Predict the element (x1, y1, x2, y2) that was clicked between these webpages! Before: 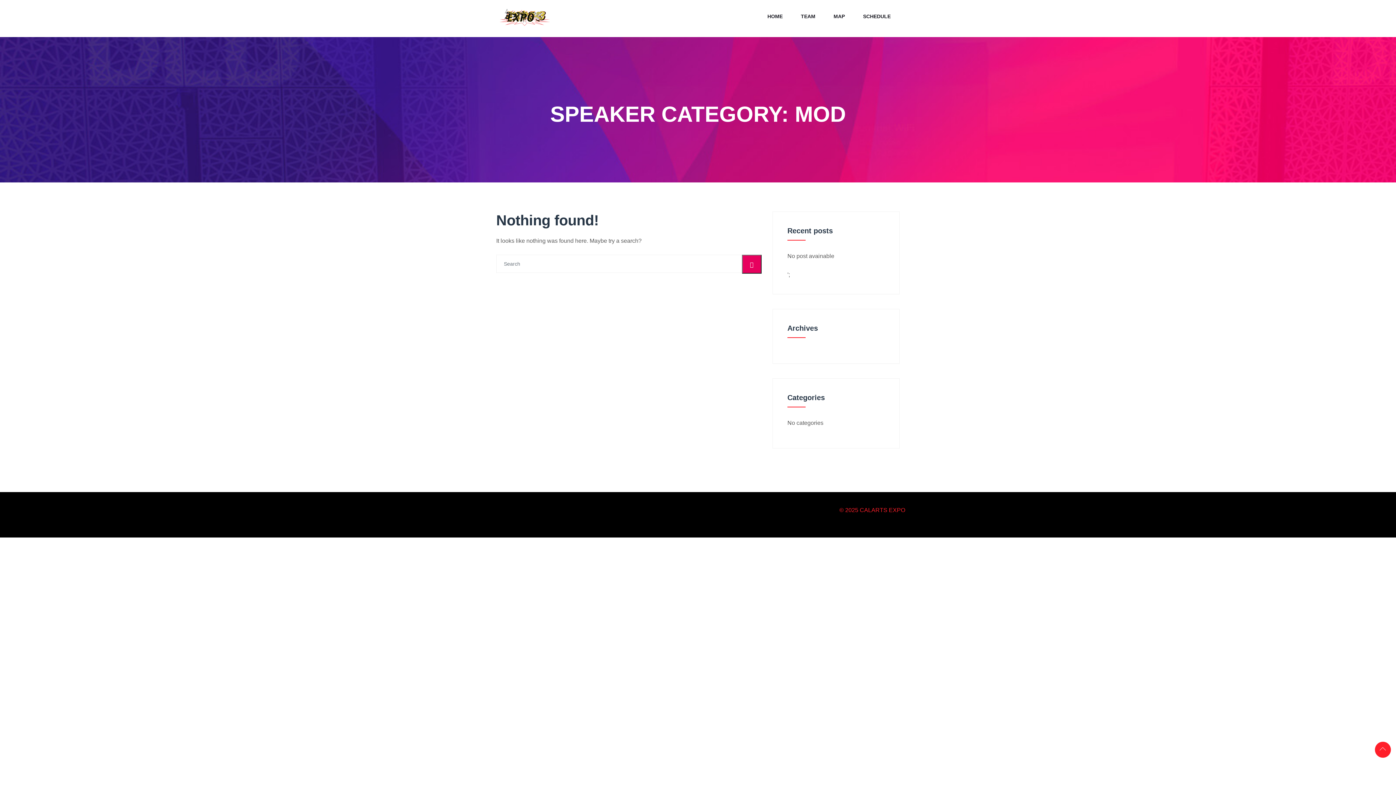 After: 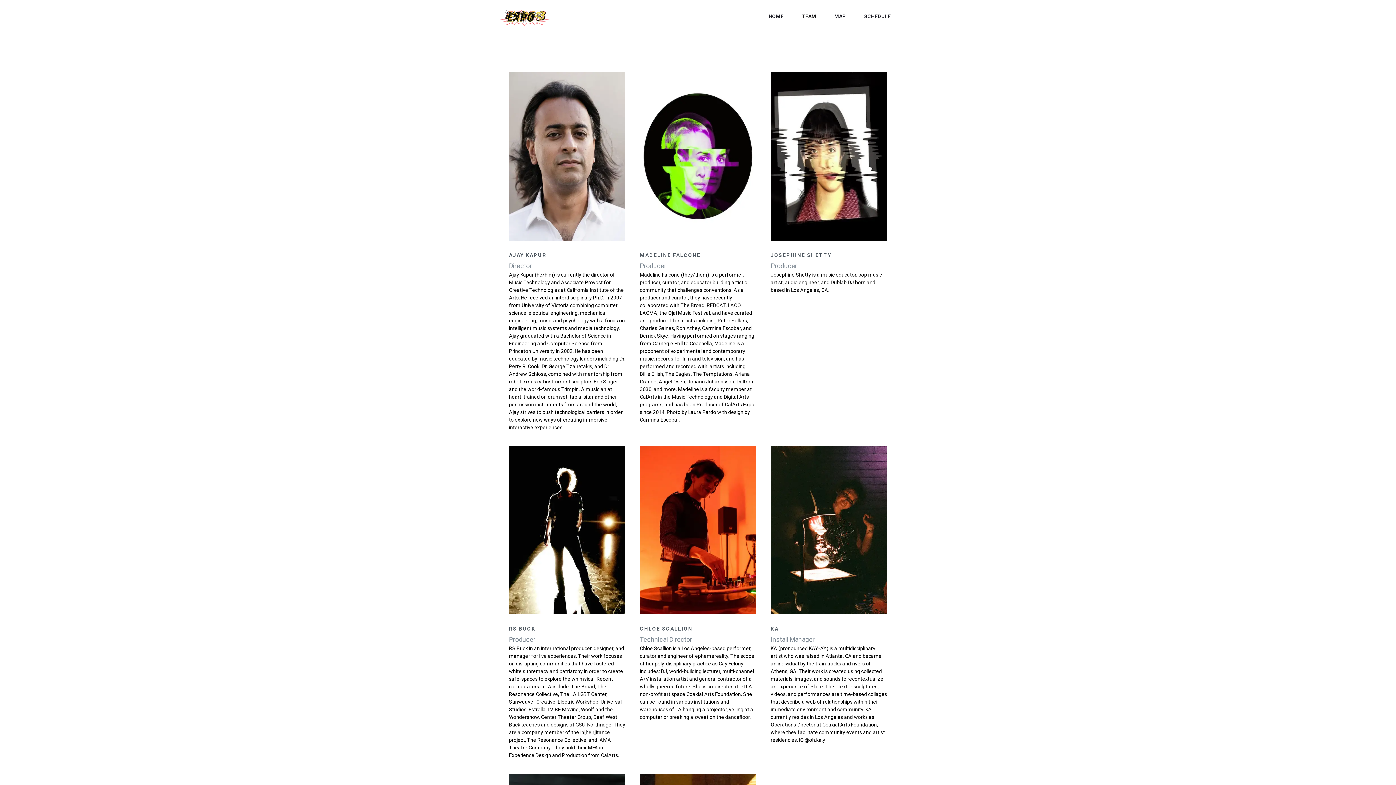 Action: label: TEAM bbox: (799, 1, 817, 30)